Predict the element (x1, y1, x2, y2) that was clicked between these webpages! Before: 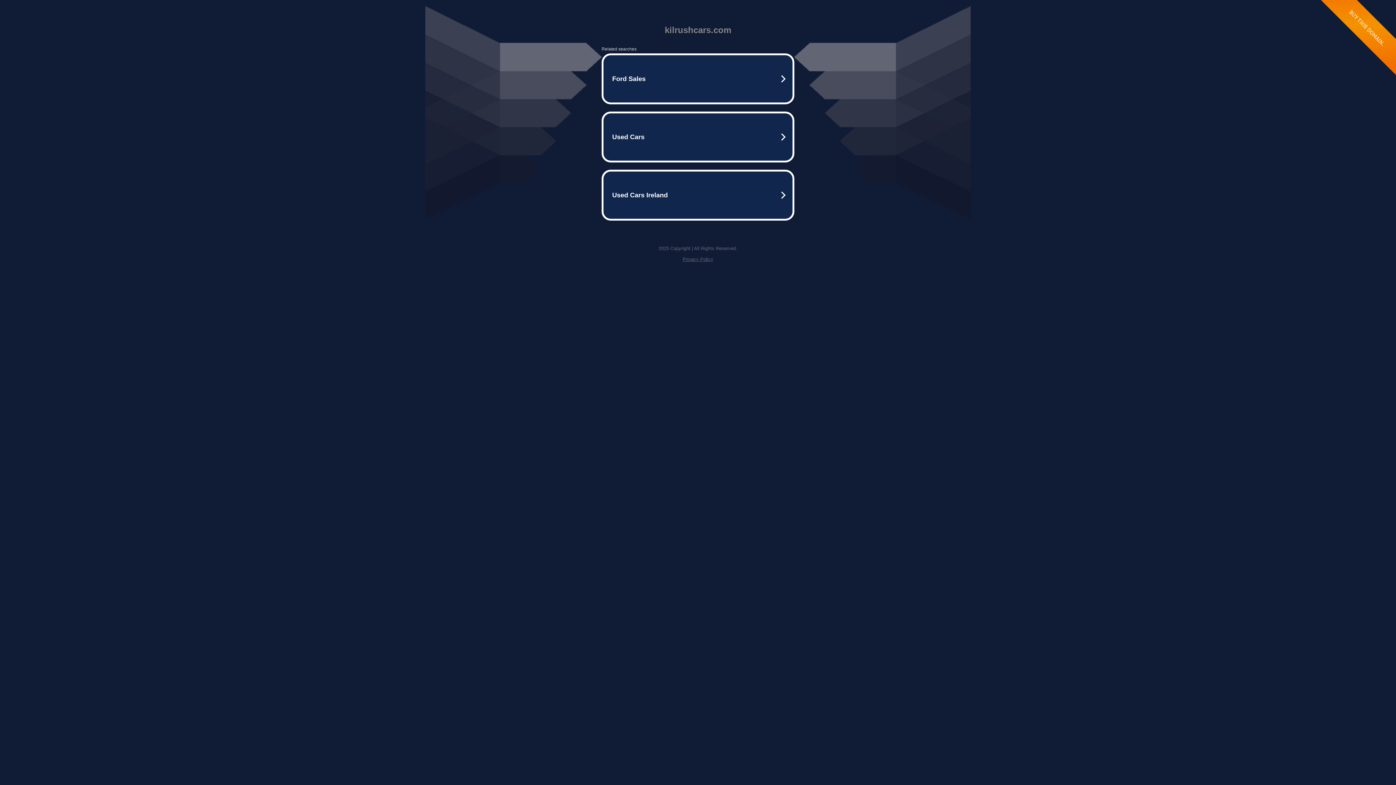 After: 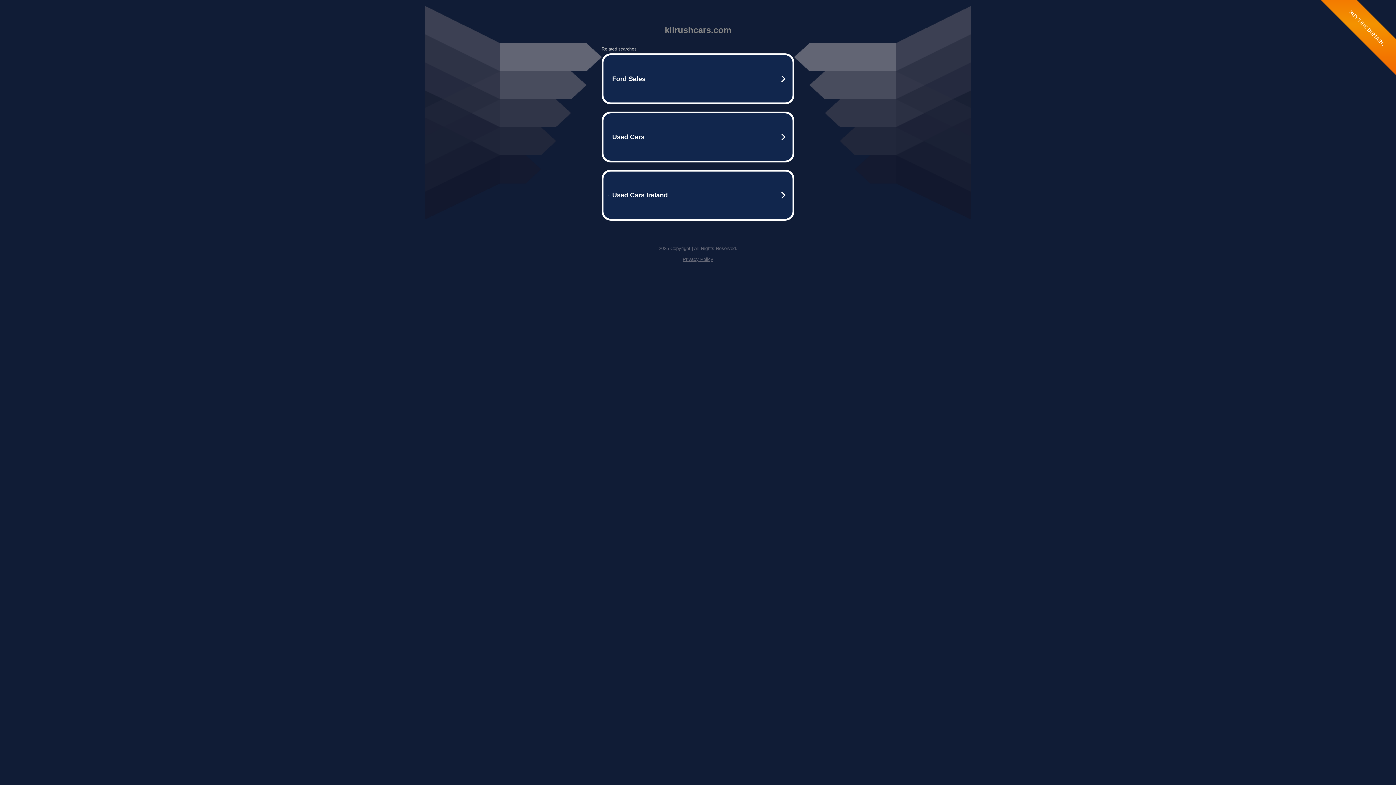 Action: bbox: (682, 256, 713, 262) label: Privacy Policy